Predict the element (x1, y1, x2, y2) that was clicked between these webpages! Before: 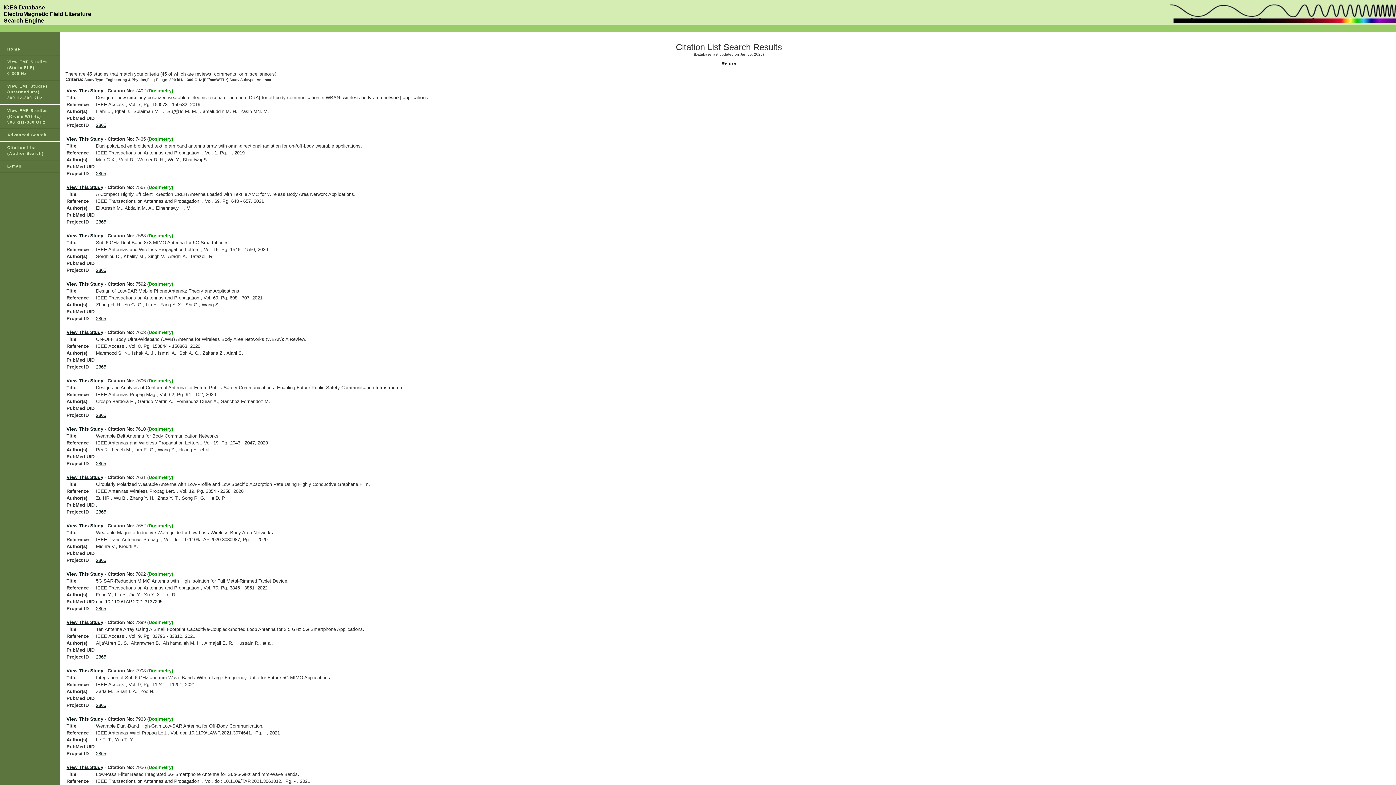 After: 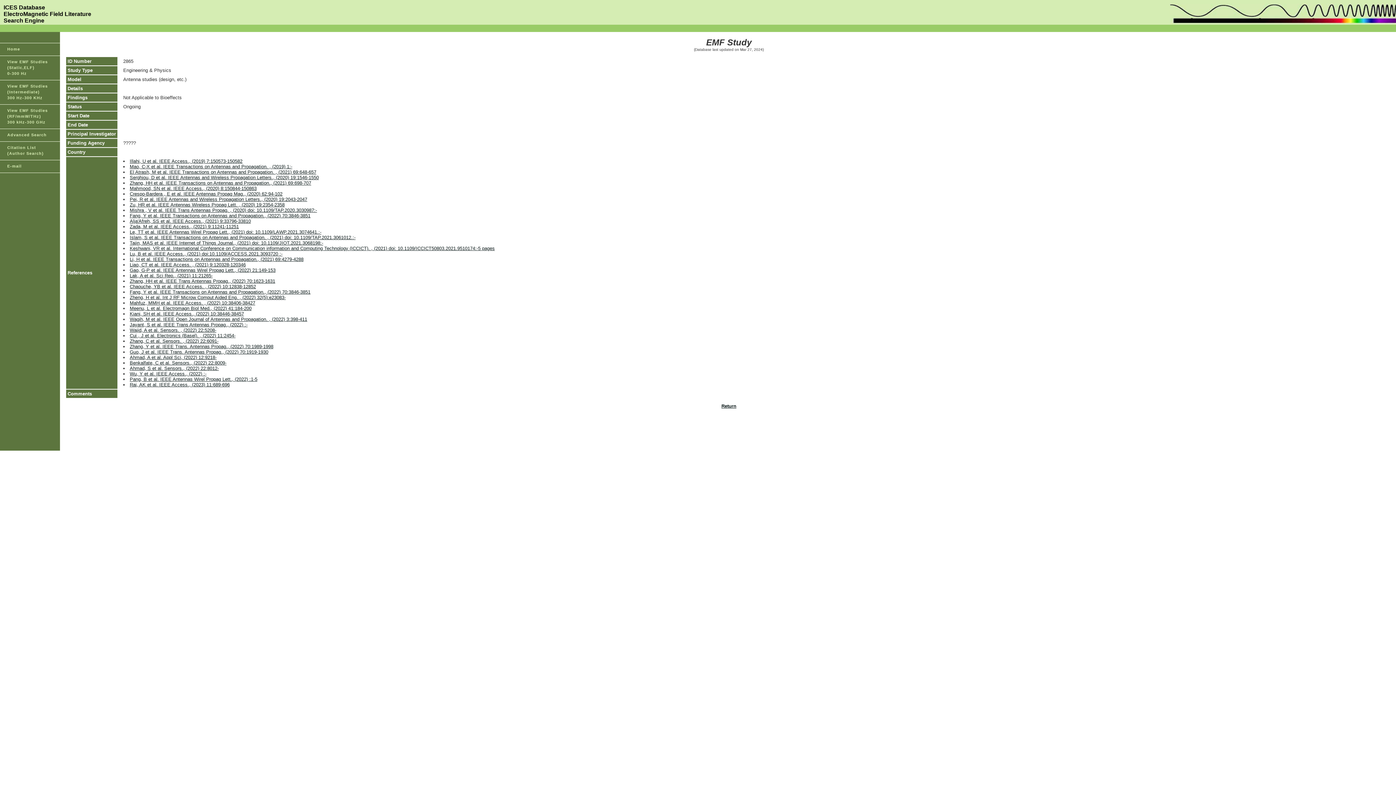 Action: bbox: (96, 364, 106, 369) label: 2865